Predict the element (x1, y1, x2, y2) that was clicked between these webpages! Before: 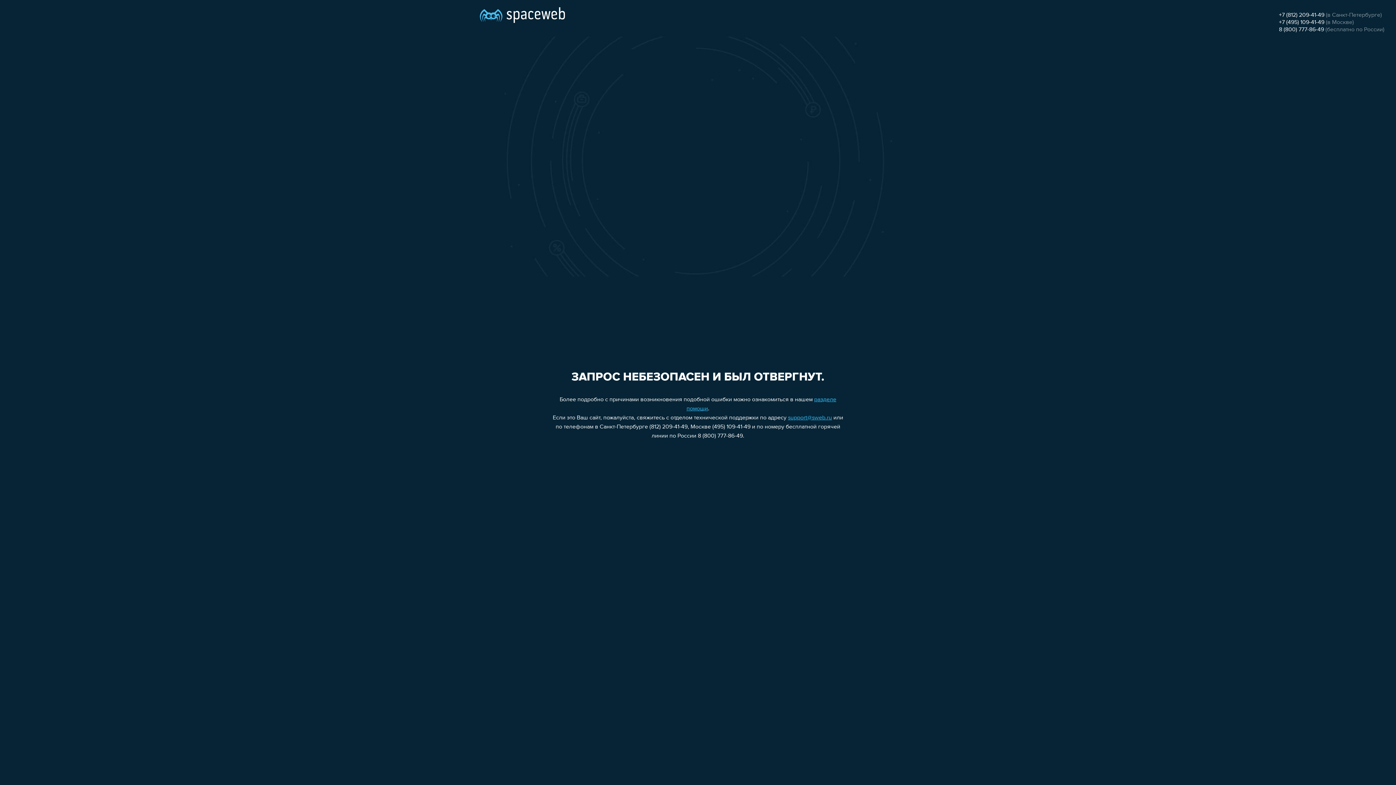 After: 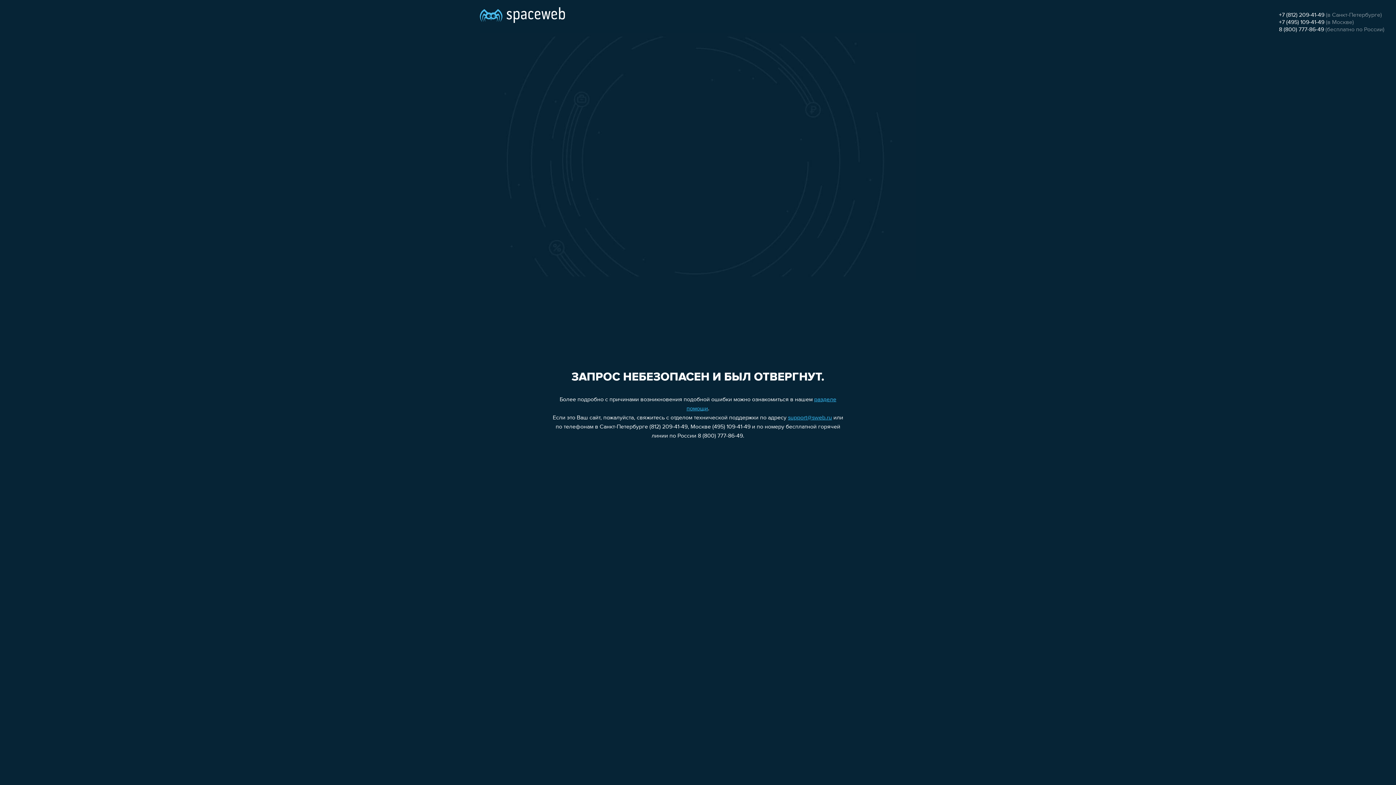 Action: label: +7 (495) 109-41-49 bbox: (1279, 19, 1324, 25)